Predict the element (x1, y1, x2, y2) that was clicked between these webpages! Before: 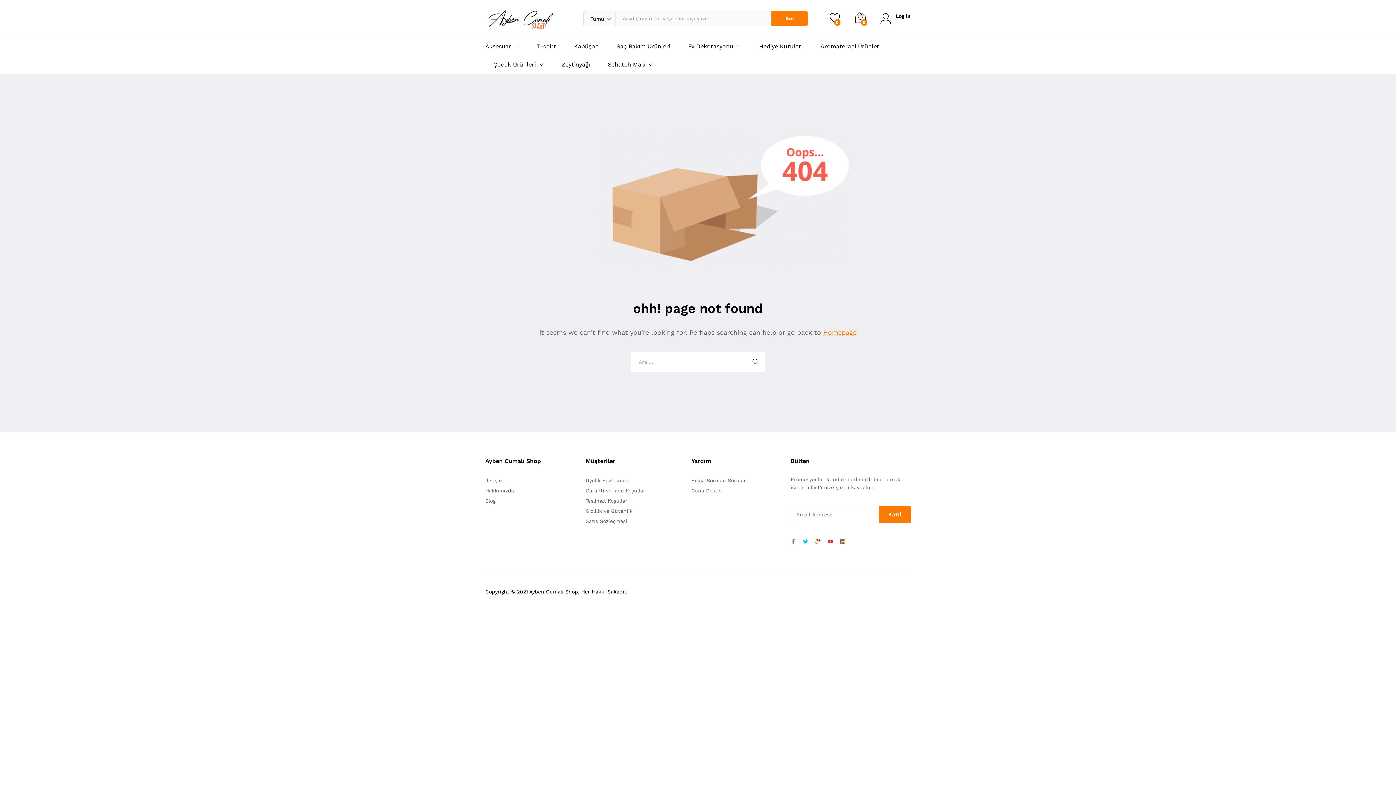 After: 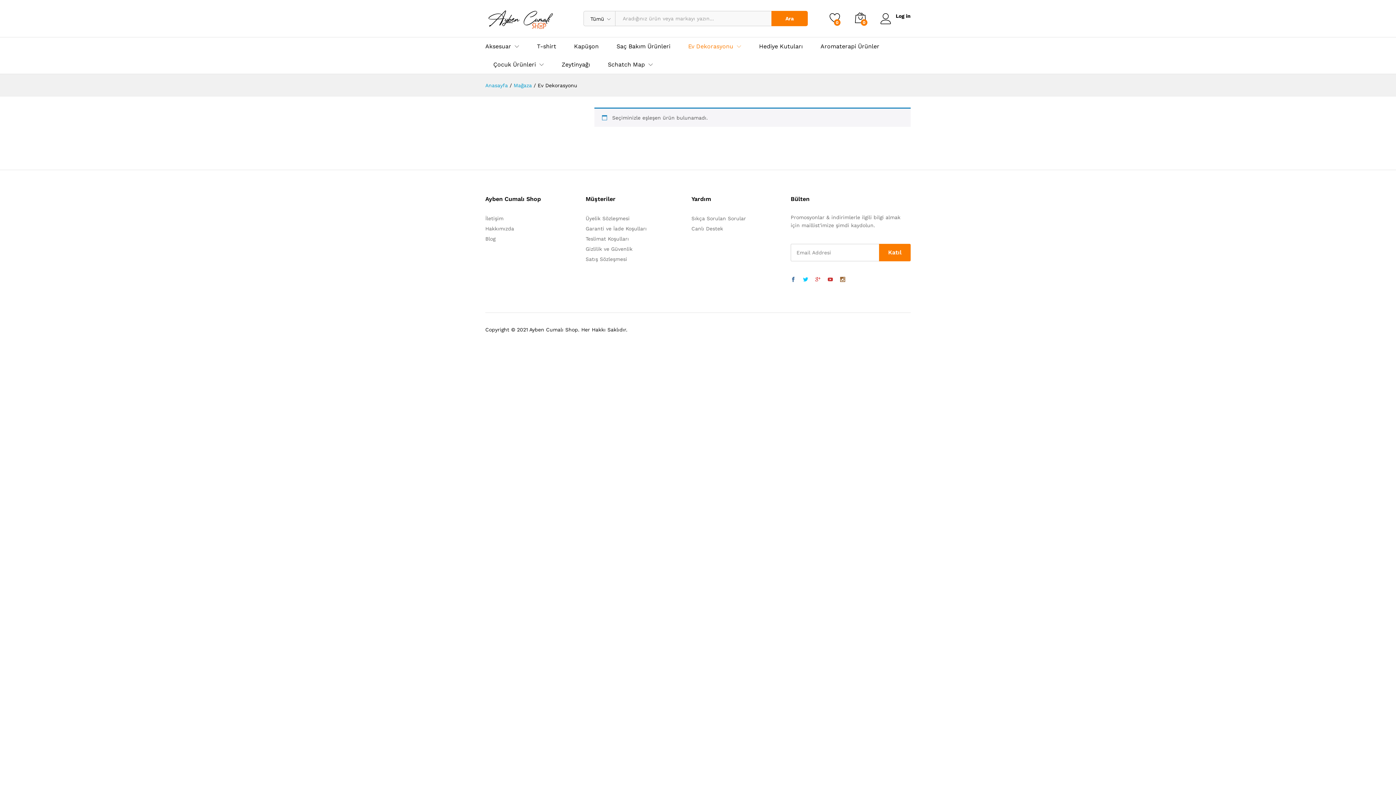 Action: bbox: (688, 43, 733, 49) label: Ev Dekorasyonu